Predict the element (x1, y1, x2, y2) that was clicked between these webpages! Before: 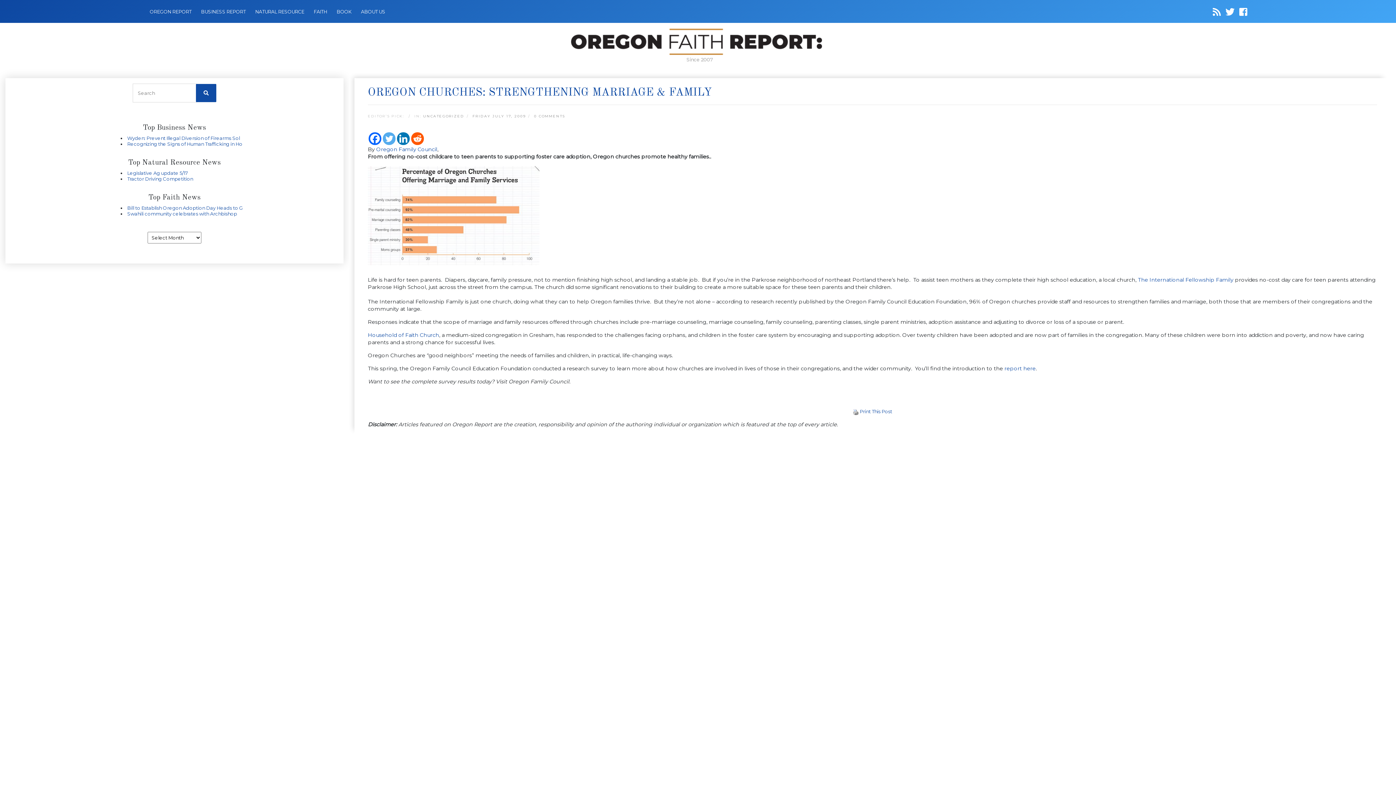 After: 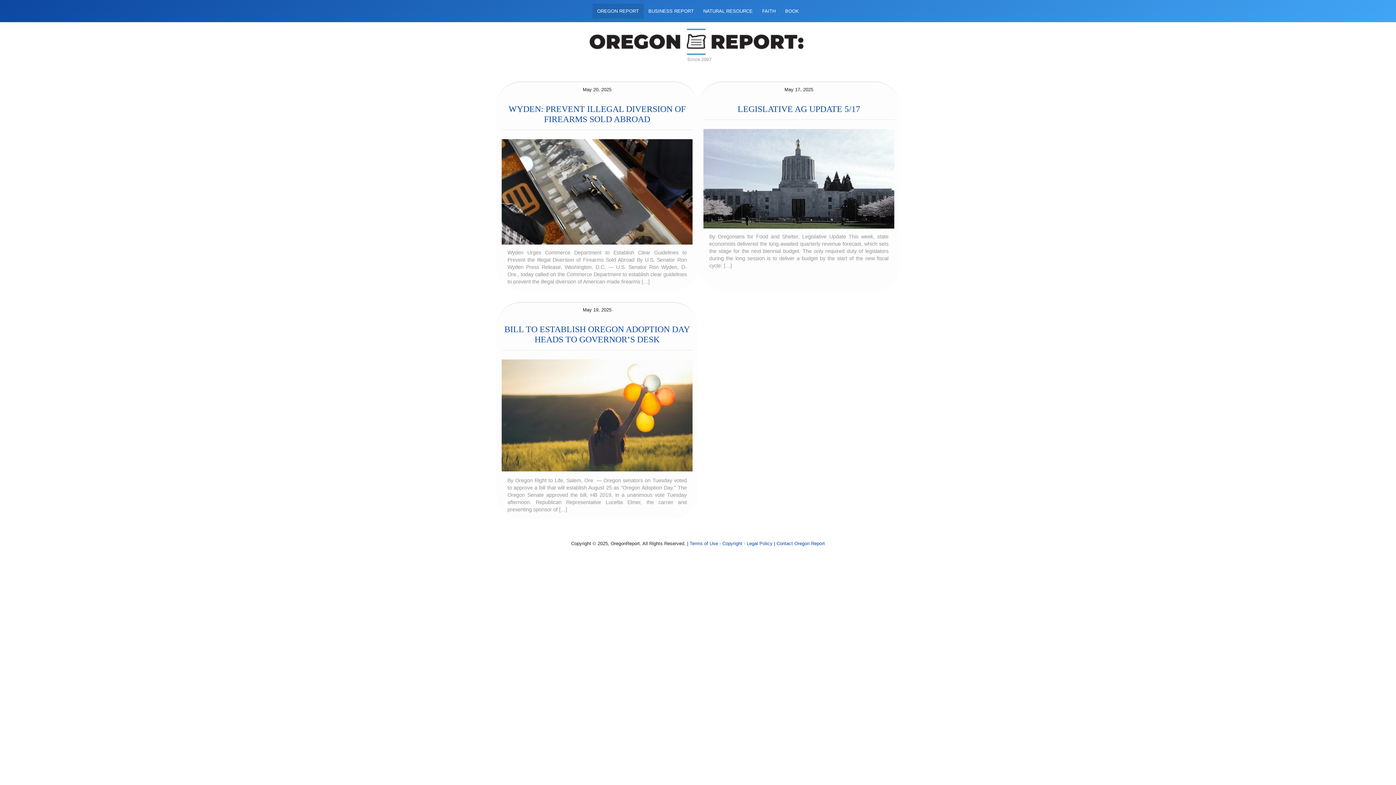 Action: bbox: (146, 6, 194, 17) label: OREGON REPORT